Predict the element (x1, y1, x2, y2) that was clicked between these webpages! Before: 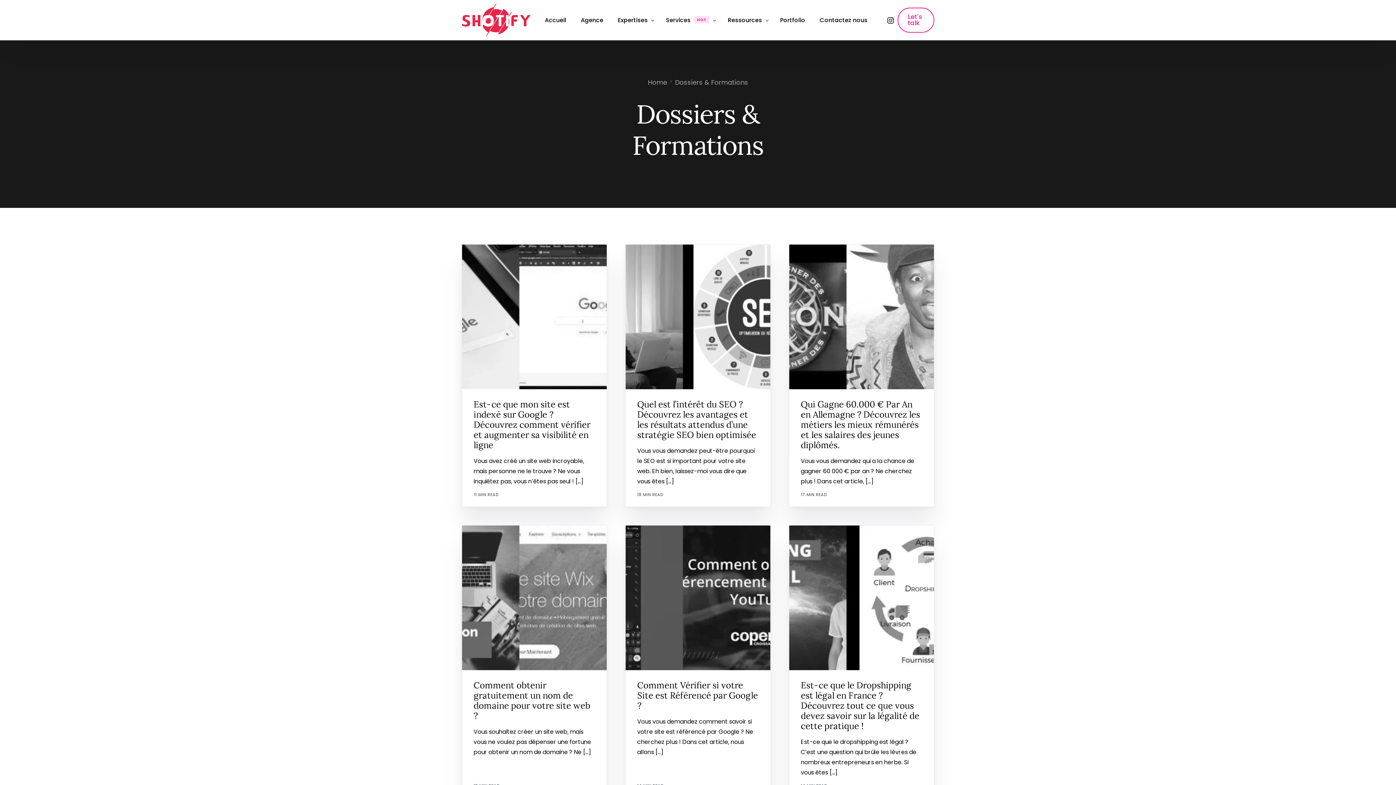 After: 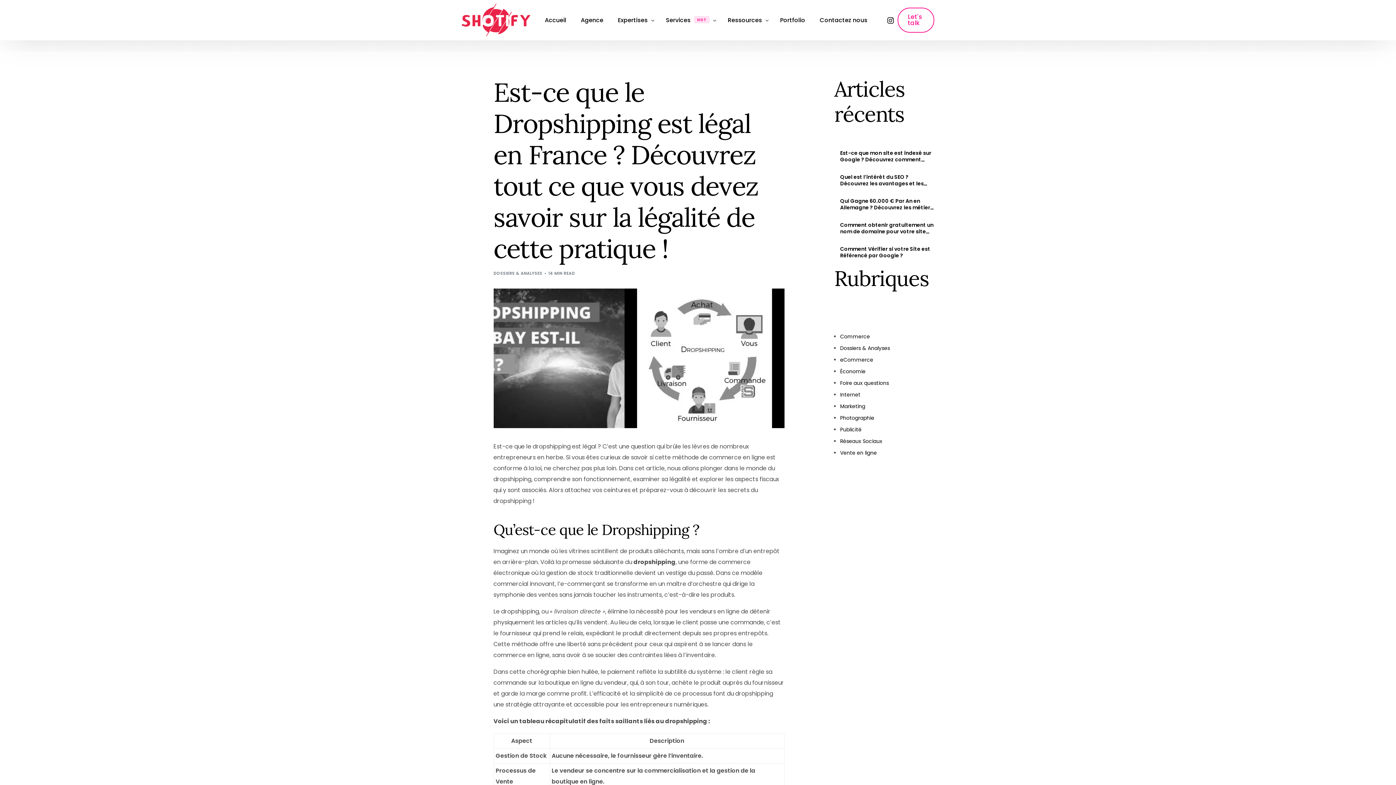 Action: bbox: (789, 525, 934, 670)